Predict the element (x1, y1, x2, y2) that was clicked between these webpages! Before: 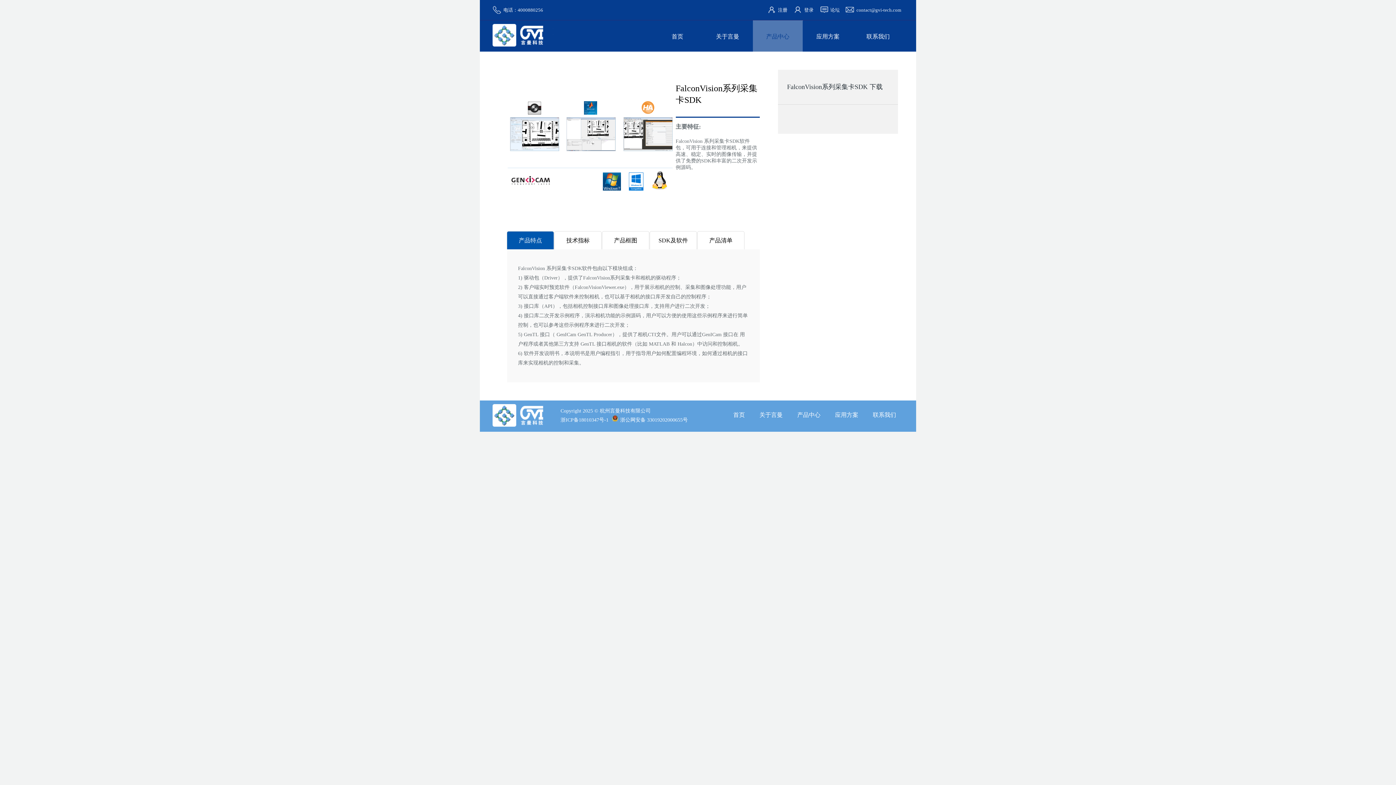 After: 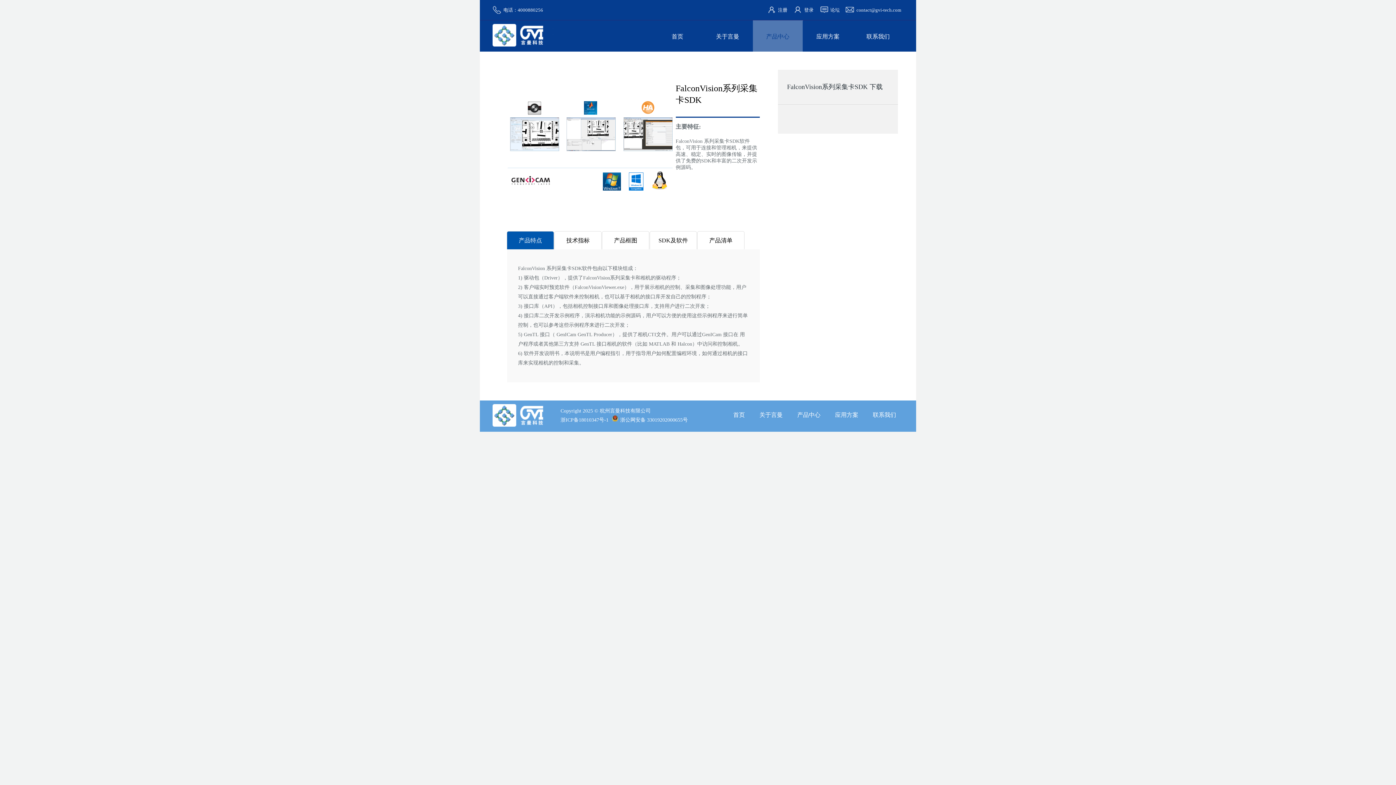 Action: bbox: (845, 5, 901, 14) label: contact@gvi-tech.com